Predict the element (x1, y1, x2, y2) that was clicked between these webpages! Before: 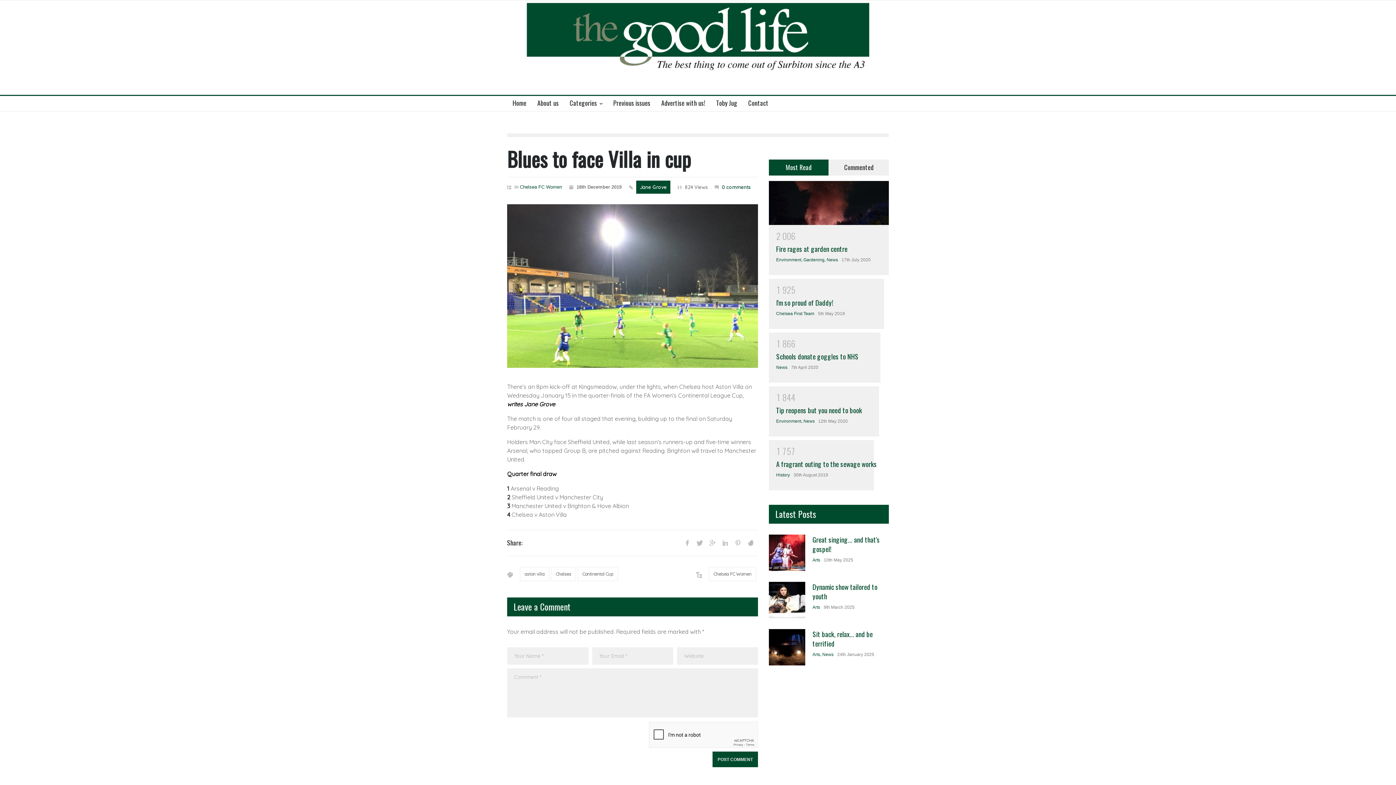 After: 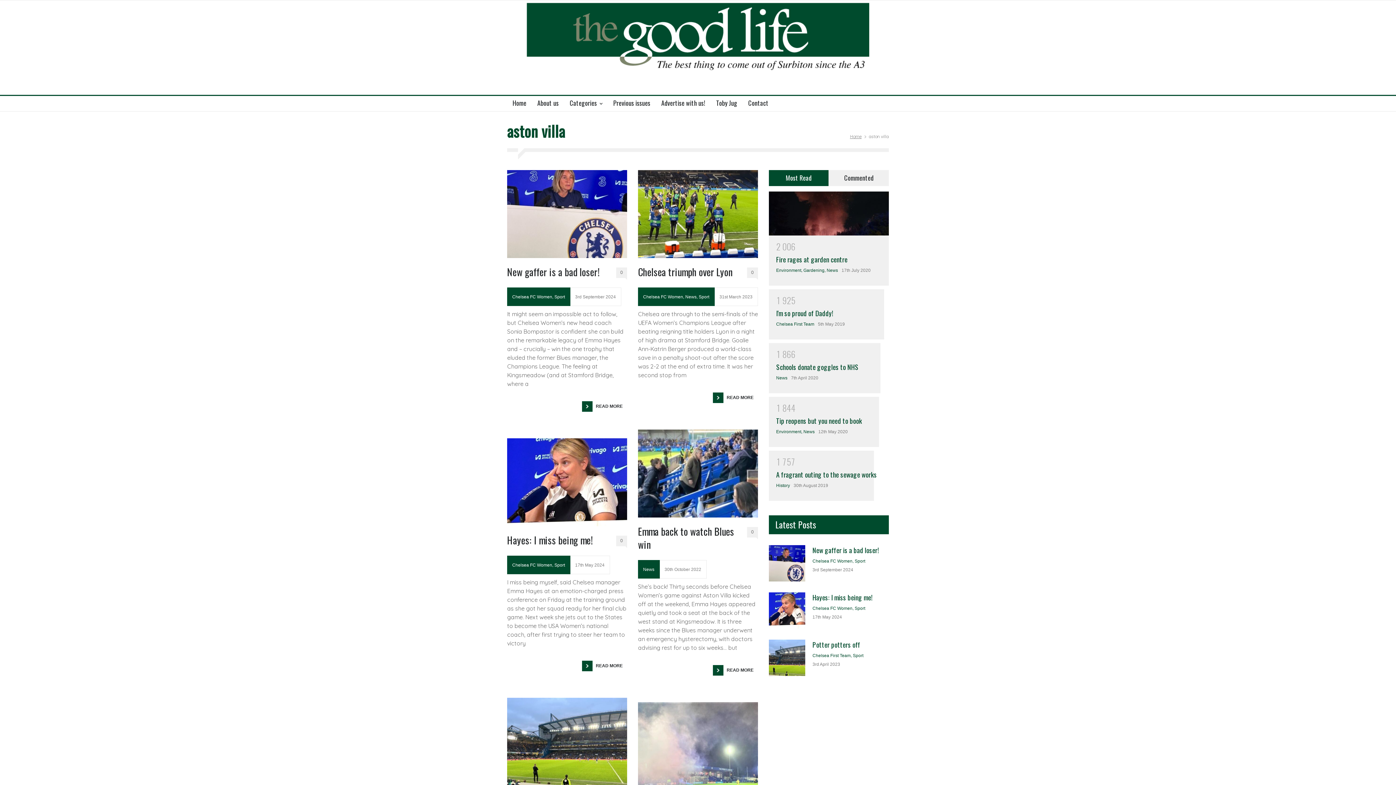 Action: bbox: (520, 567, 549, 581) label: aston villa